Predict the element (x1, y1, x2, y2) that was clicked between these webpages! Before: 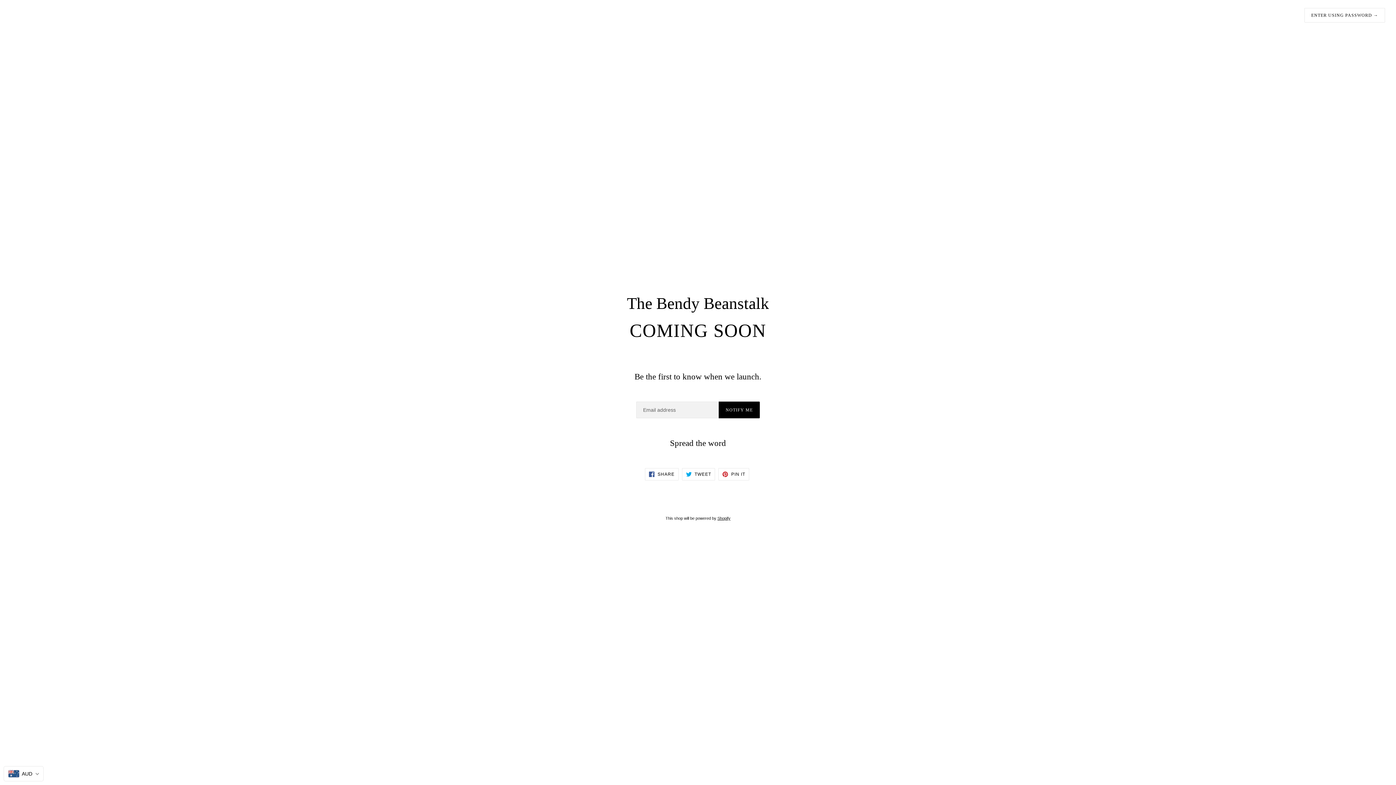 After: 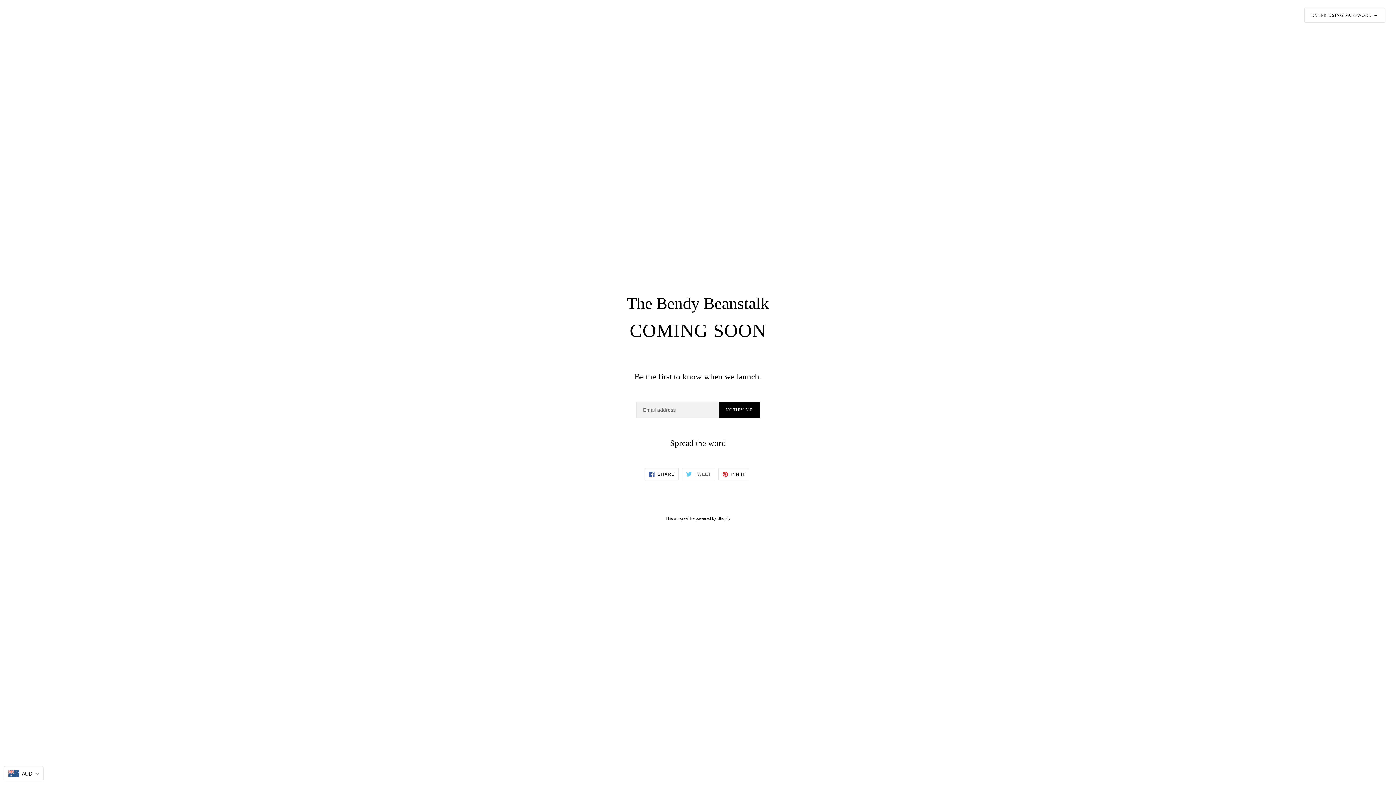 Action: label:  TWEET
TWEET ON TWITTER bbox: (682, 468, 715, 480)